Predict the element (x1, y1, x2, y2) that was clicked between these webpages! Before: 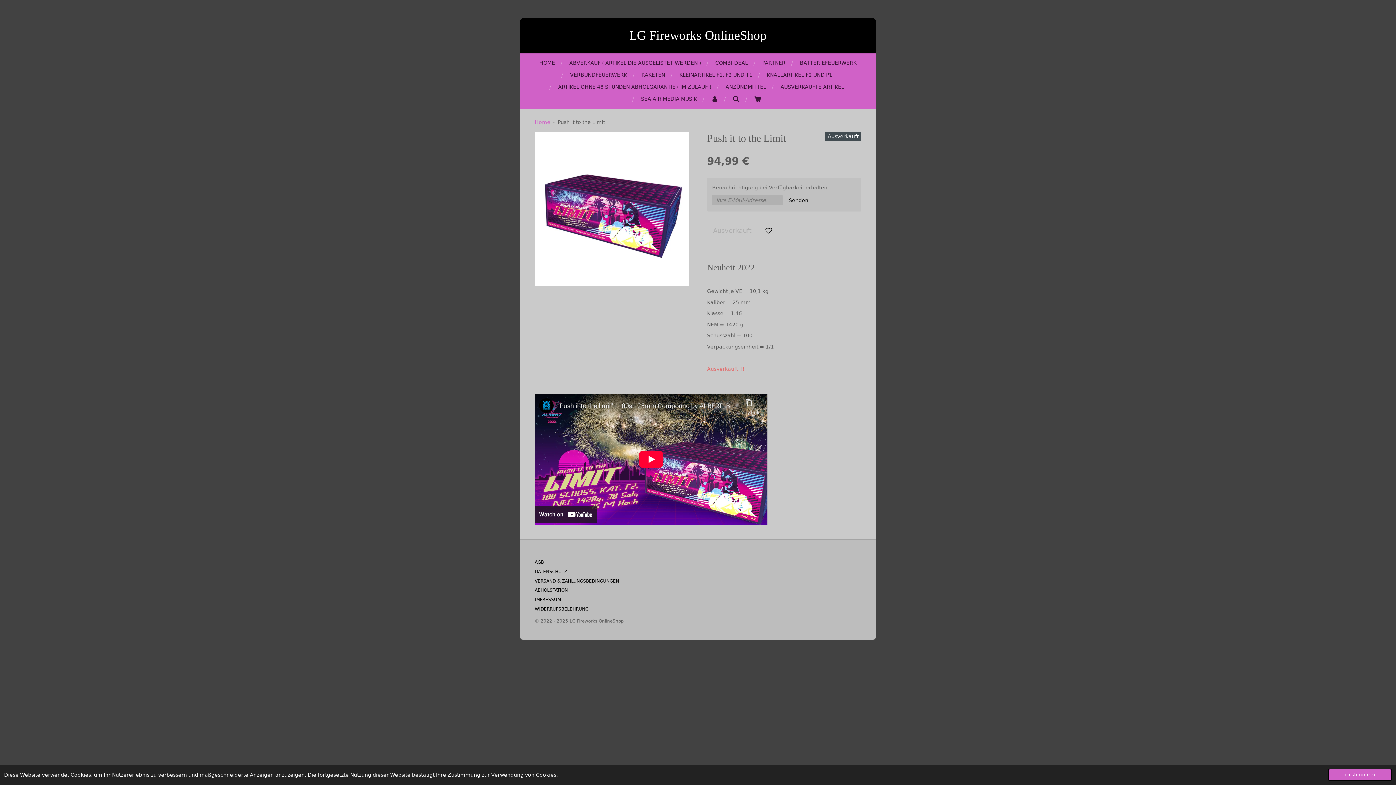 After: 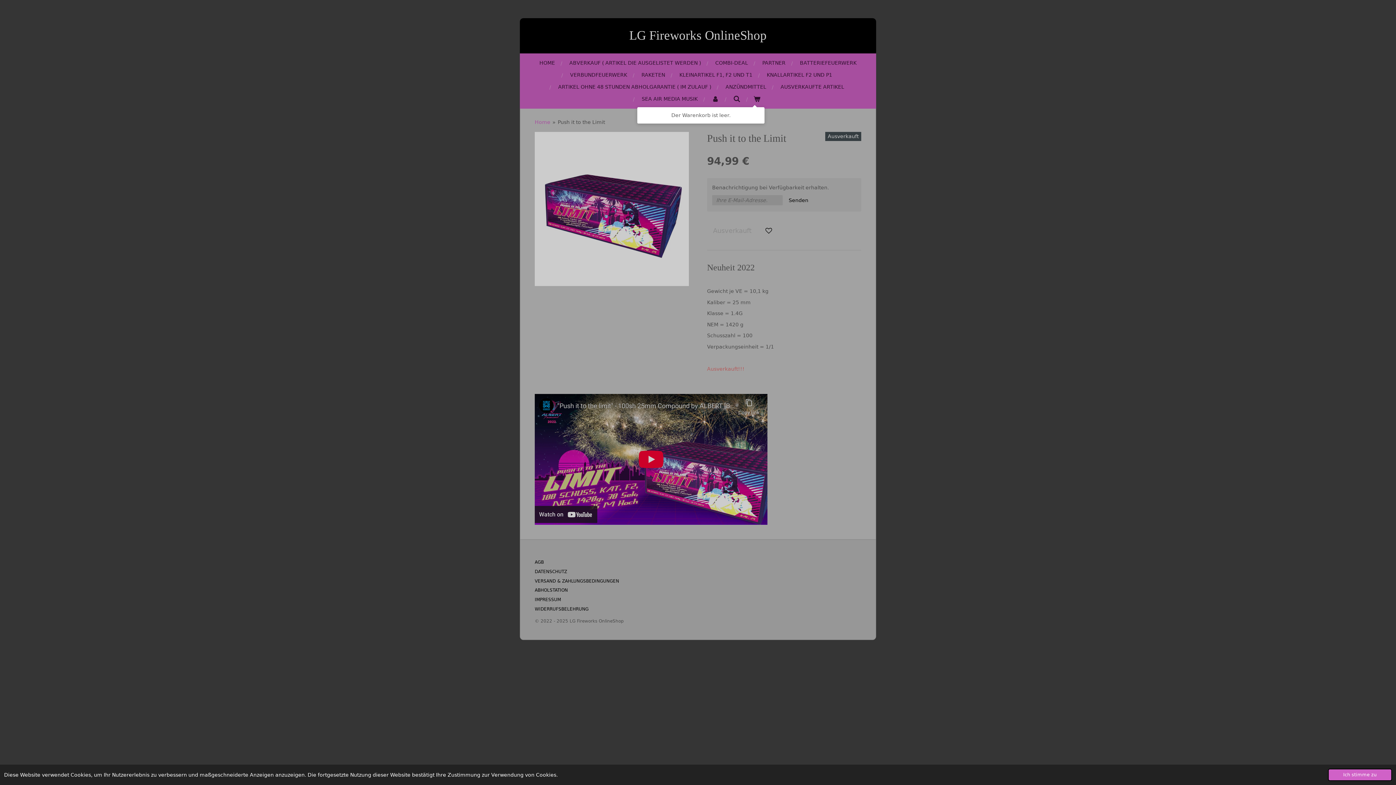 Action: bbox: (750, 93, 765, 105)